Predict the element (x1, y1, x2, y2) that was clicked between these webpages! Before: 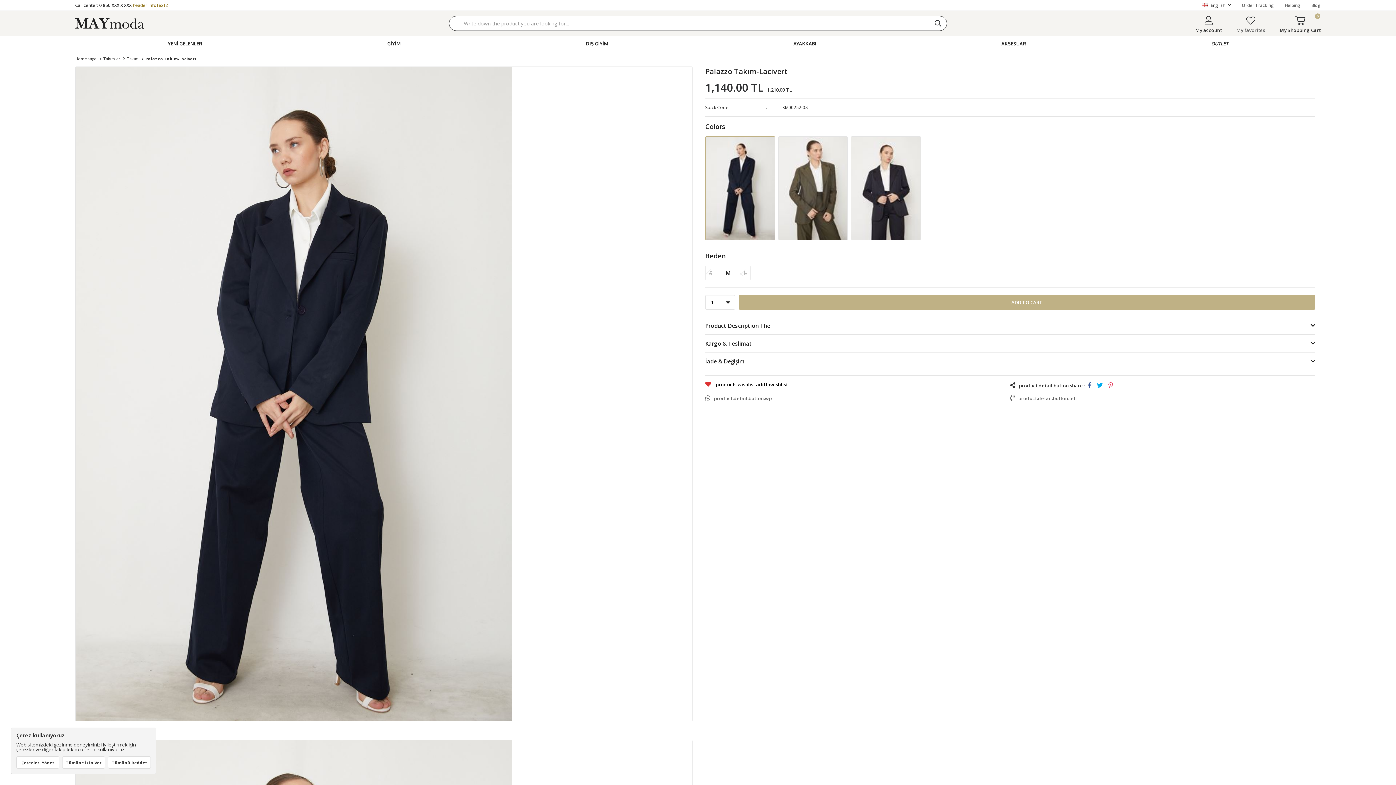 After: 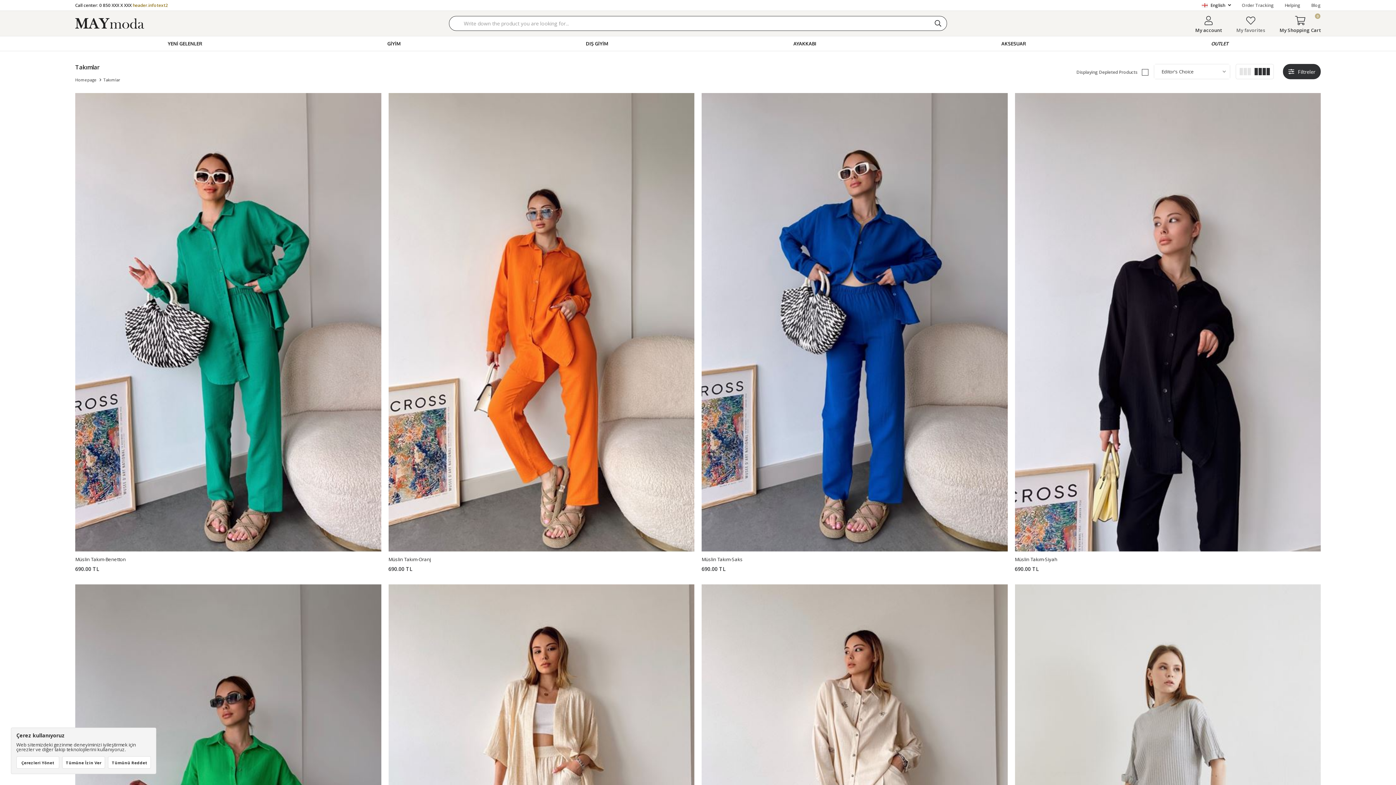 Action: bbox: (103, 56, 121, 61) label: Takımlar 